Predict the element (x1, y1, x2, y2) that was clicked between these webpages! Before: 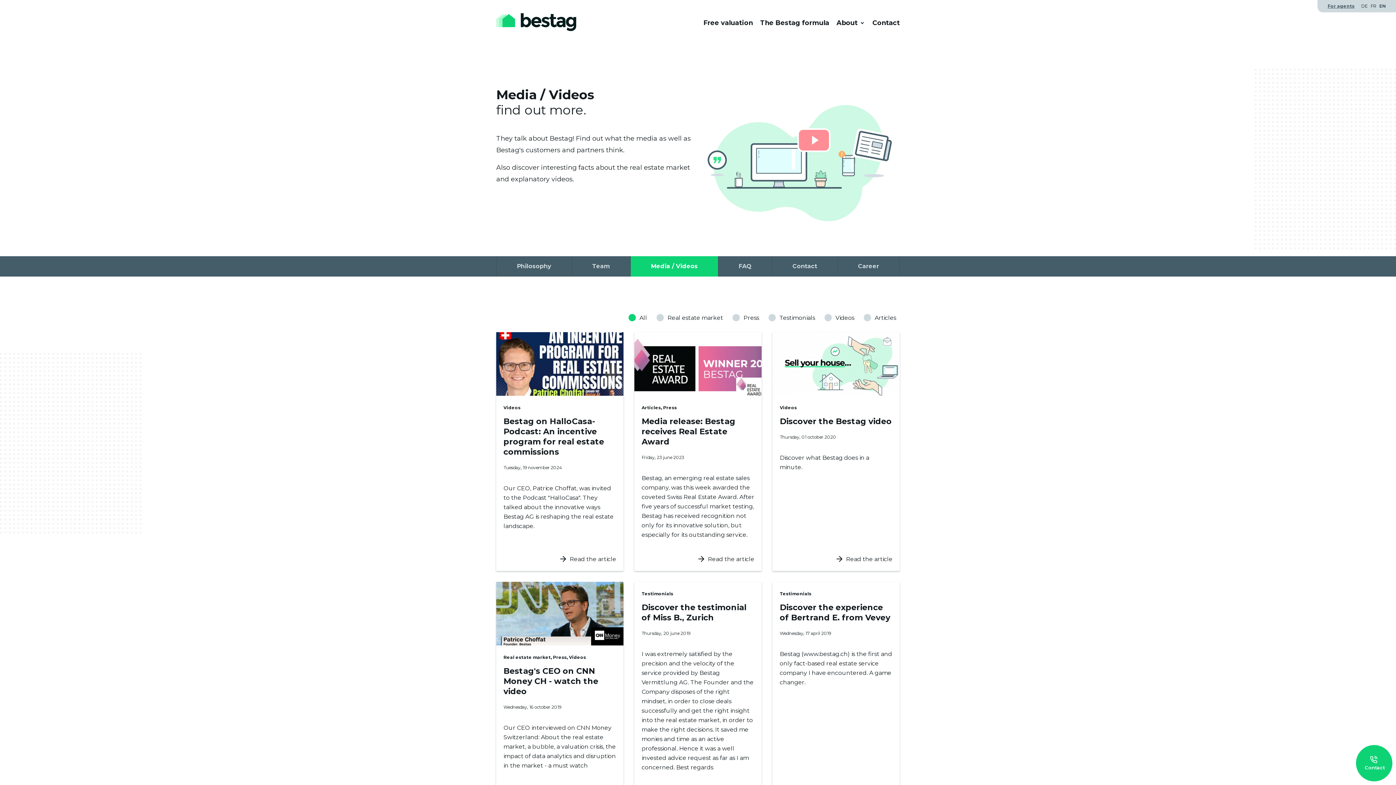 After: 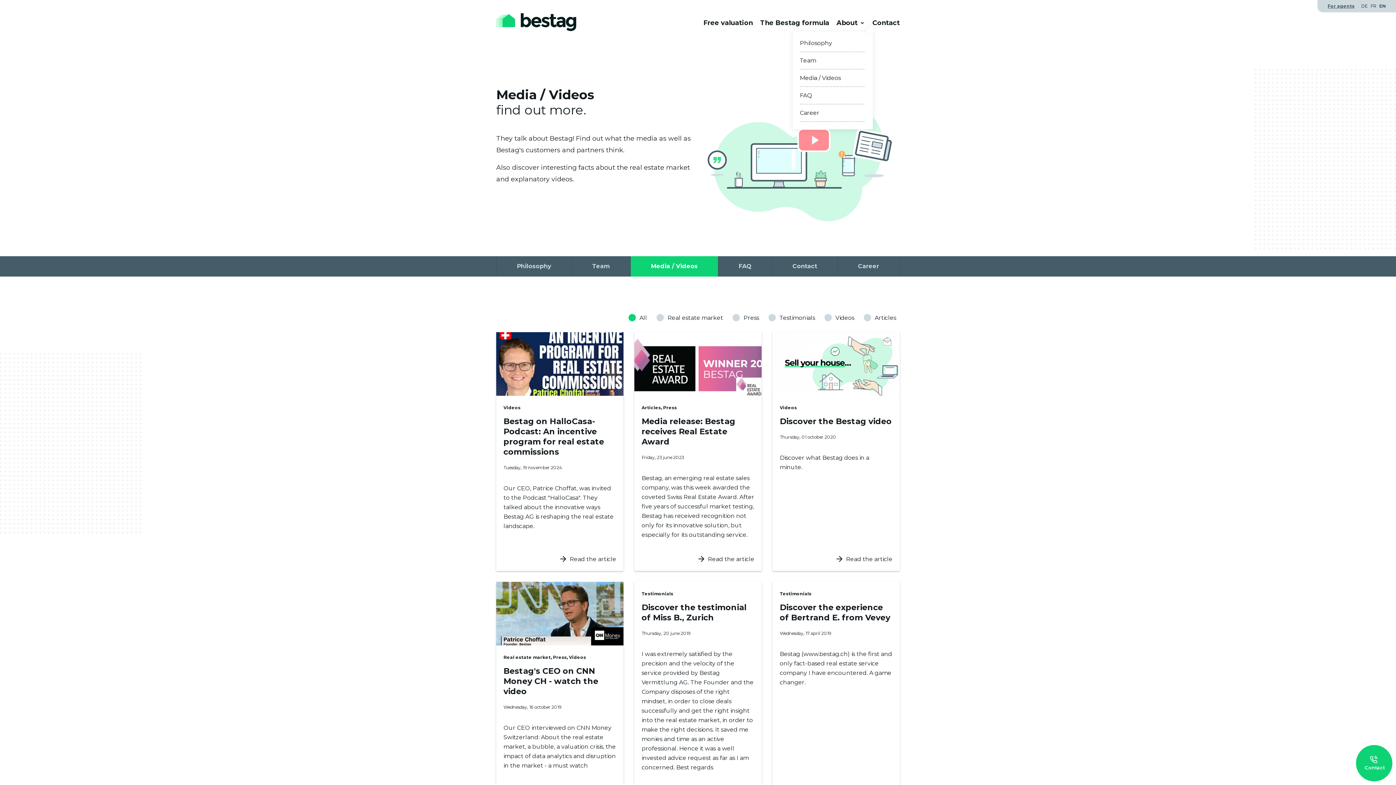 Action: label: About  bbox: (833, 15, 869, 30)